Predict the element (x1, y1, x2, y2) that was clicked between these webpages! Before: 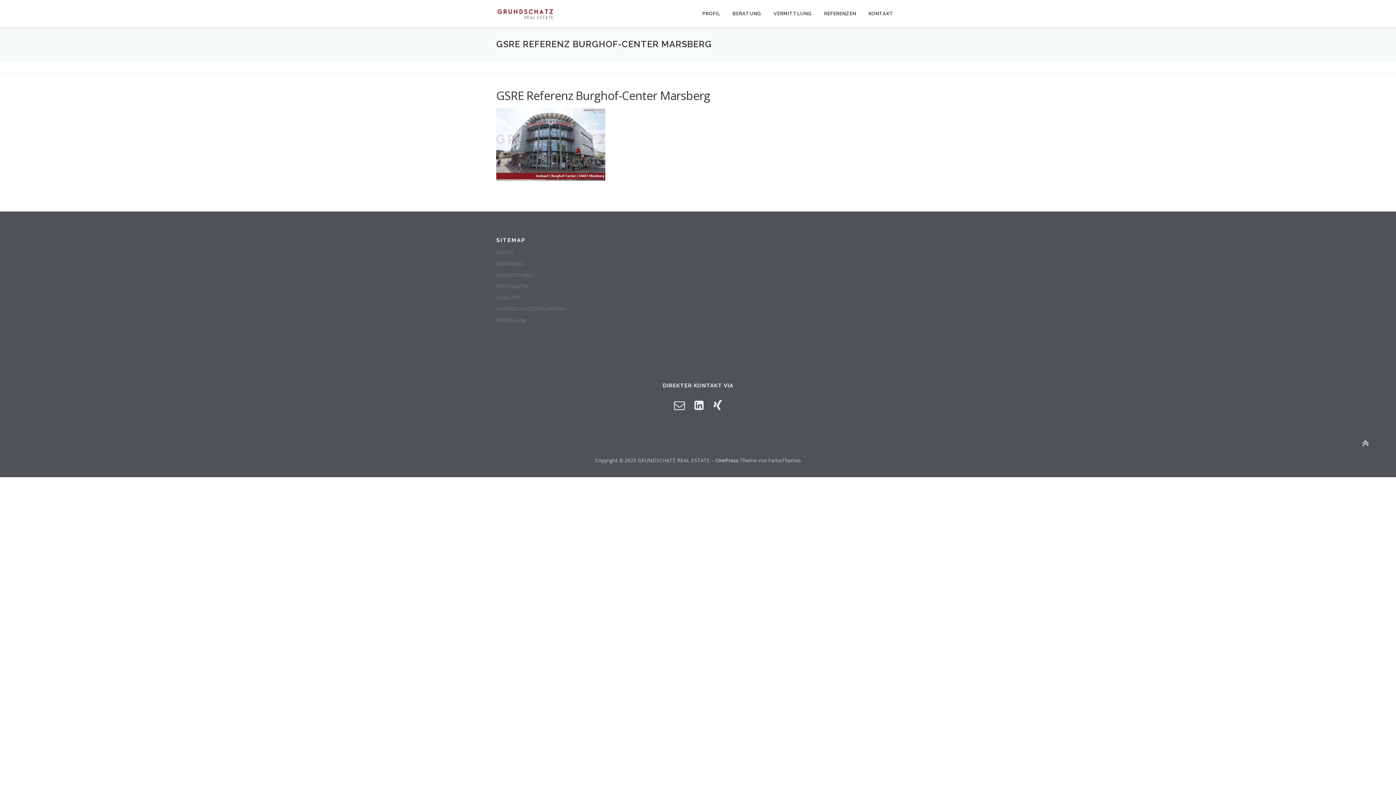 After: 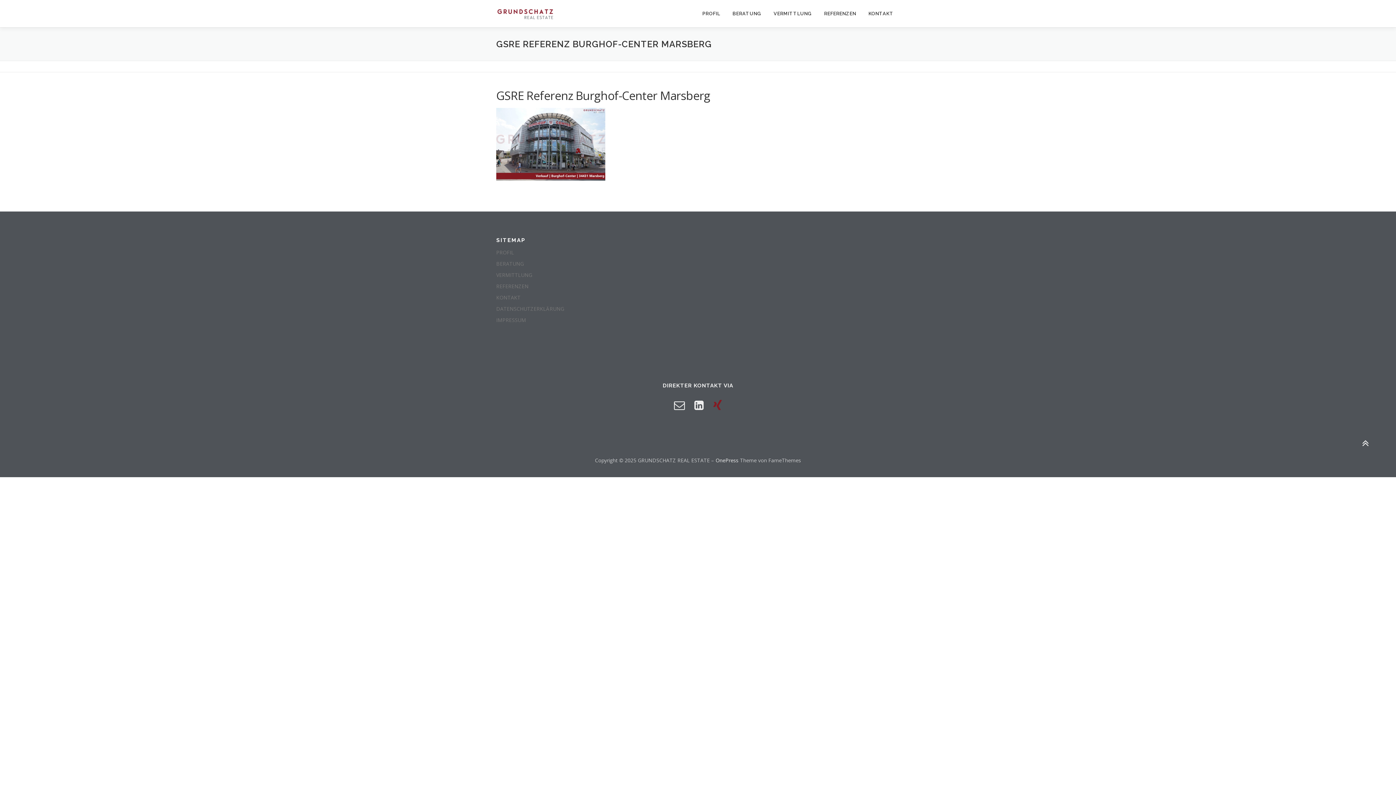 Action: bbox: (713, 397, 722, 412)